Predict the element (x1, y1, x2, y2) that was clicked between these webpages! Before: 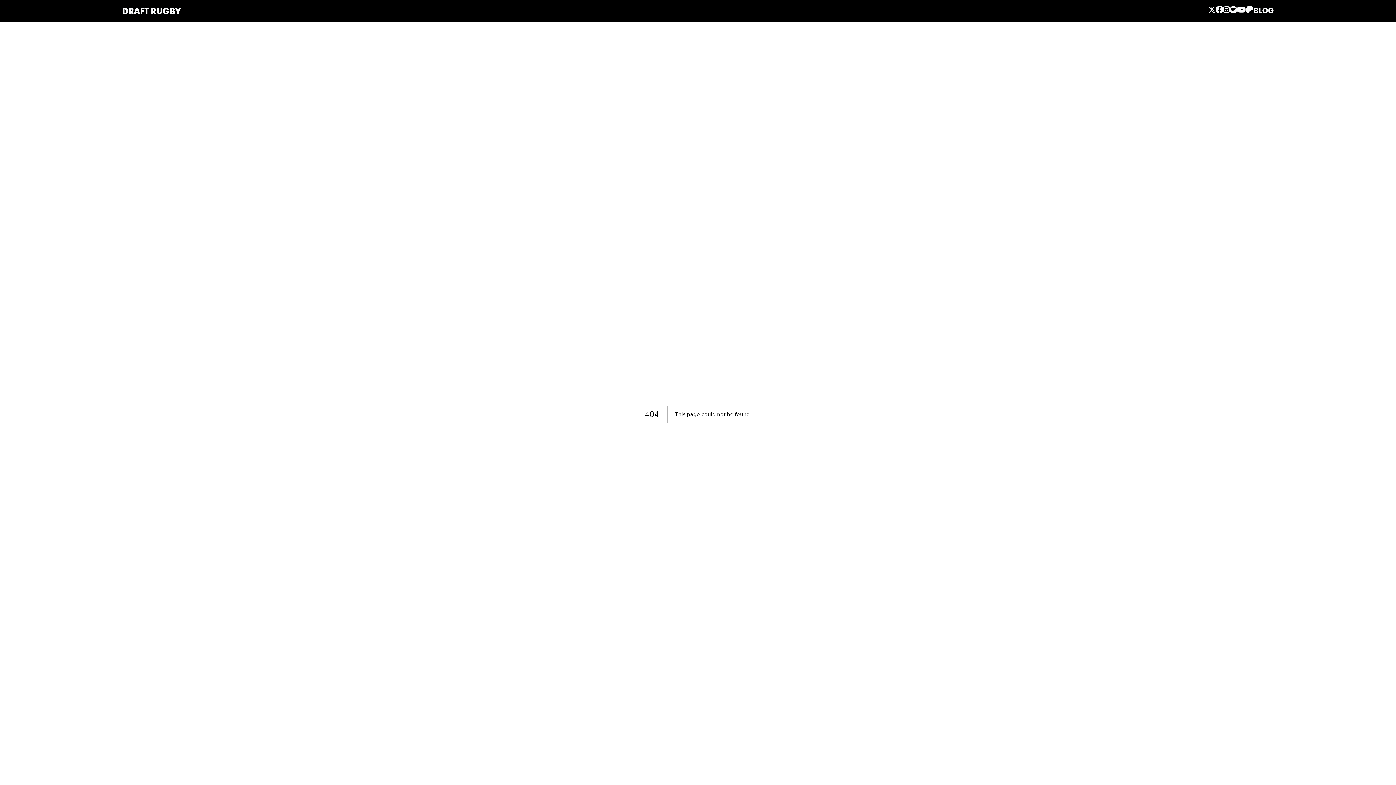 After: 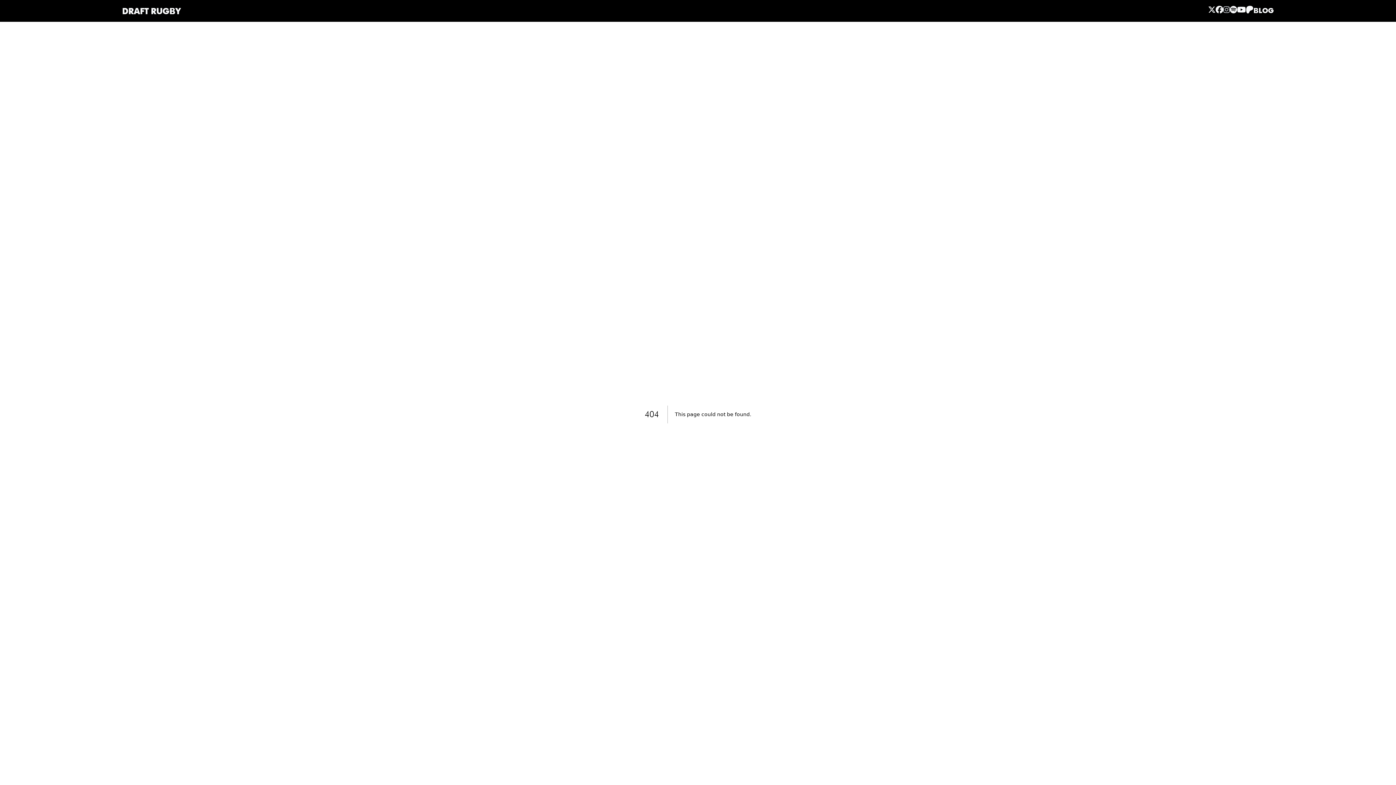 Action: bbox: (1223, 5, 1230, 16)